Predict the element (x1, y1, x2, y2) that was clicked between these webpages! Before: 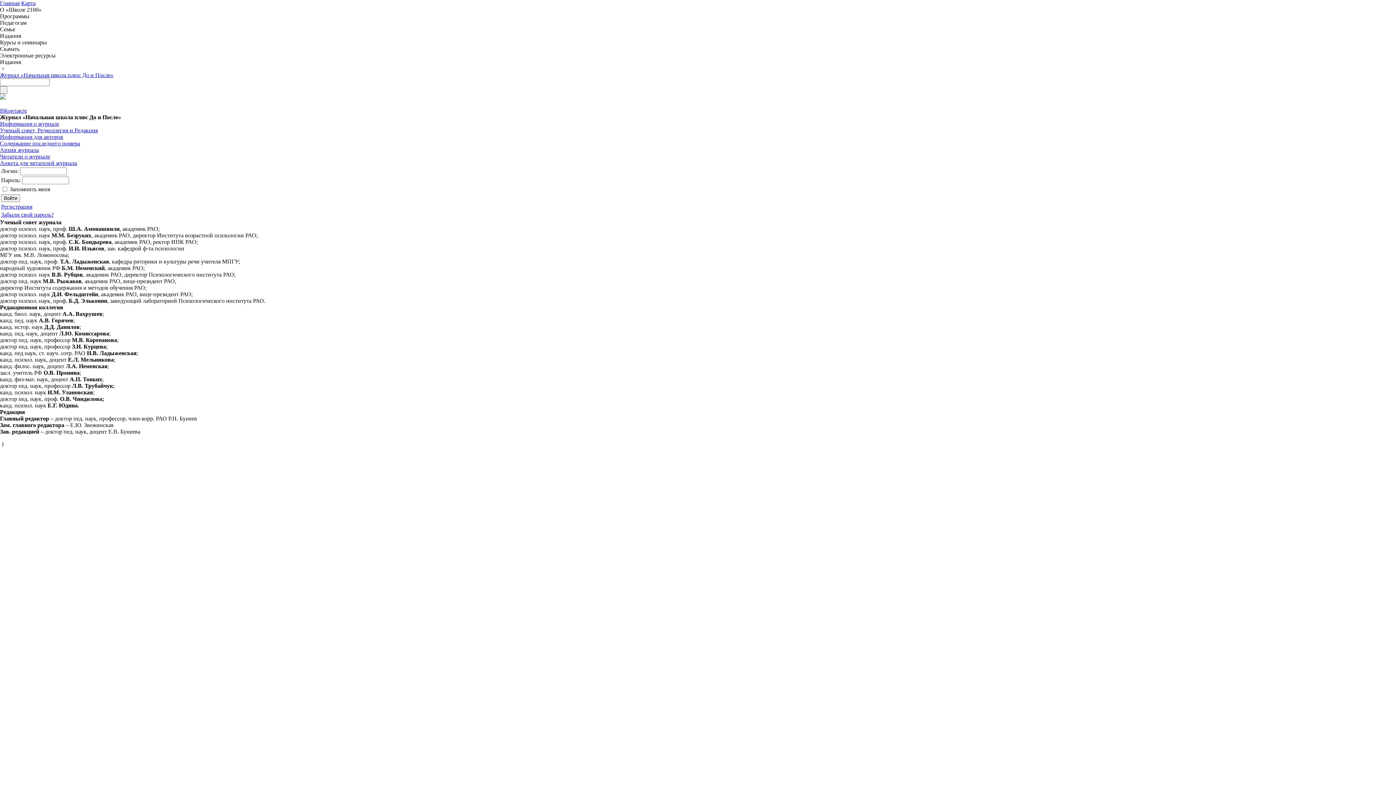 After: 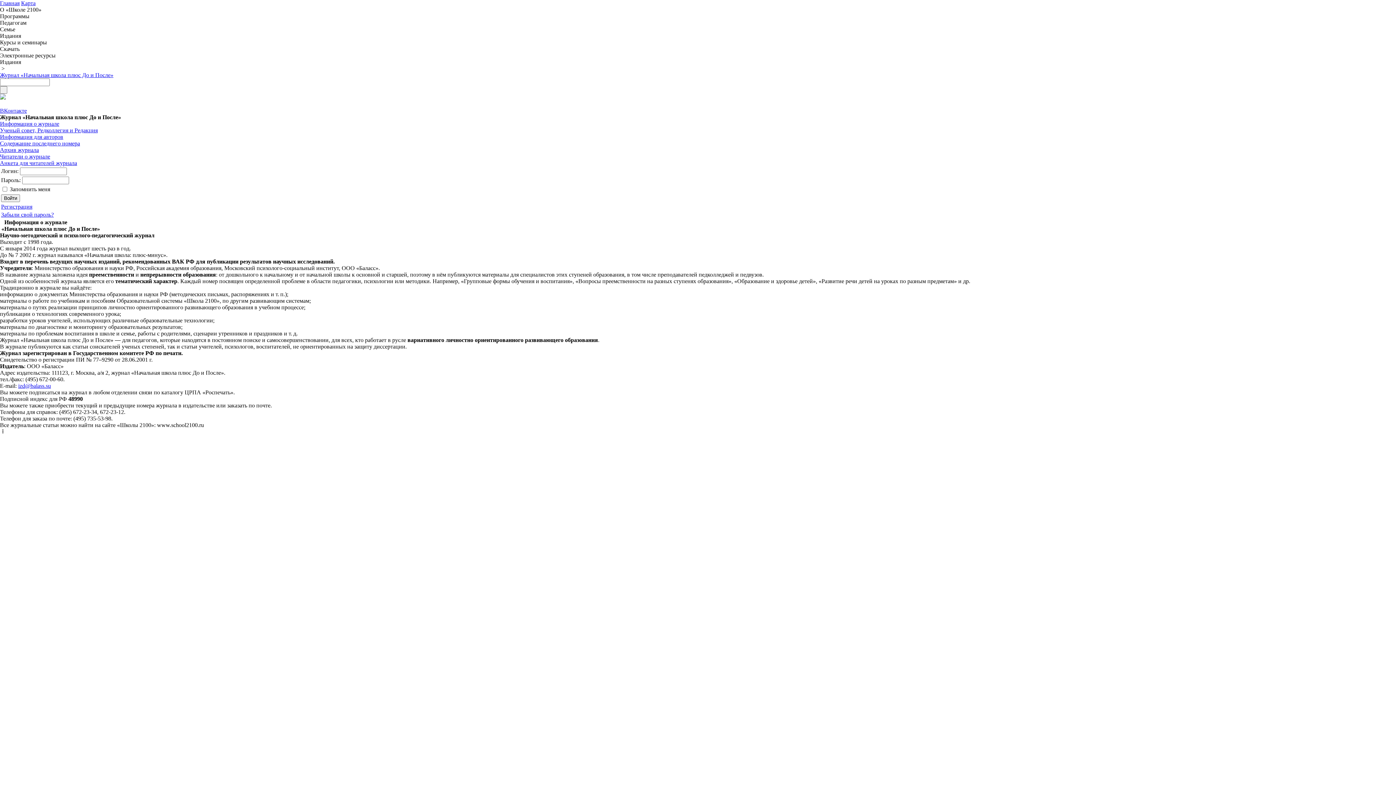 Action: bbox: (0, 72, 113, 78) label: Журнал «Начальная школа плюс До и После»